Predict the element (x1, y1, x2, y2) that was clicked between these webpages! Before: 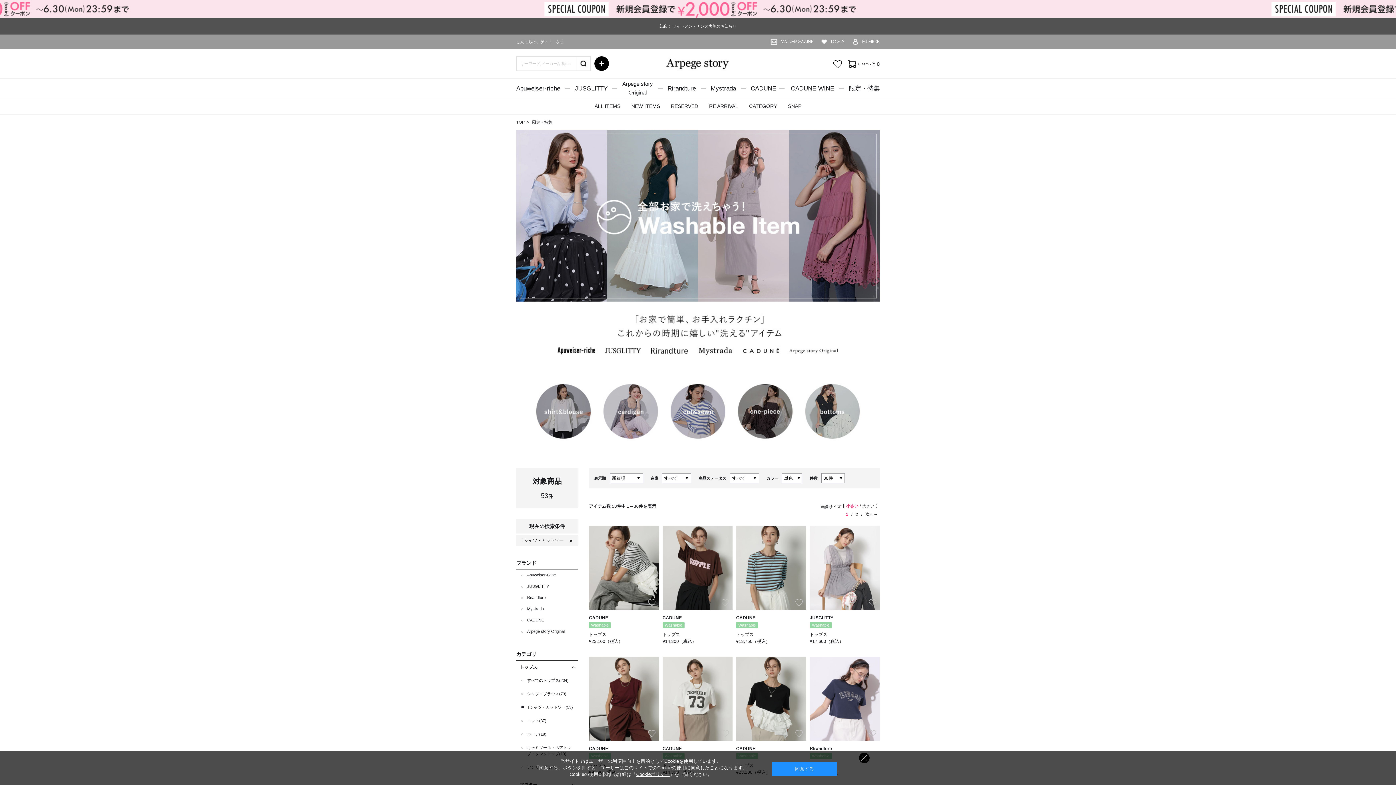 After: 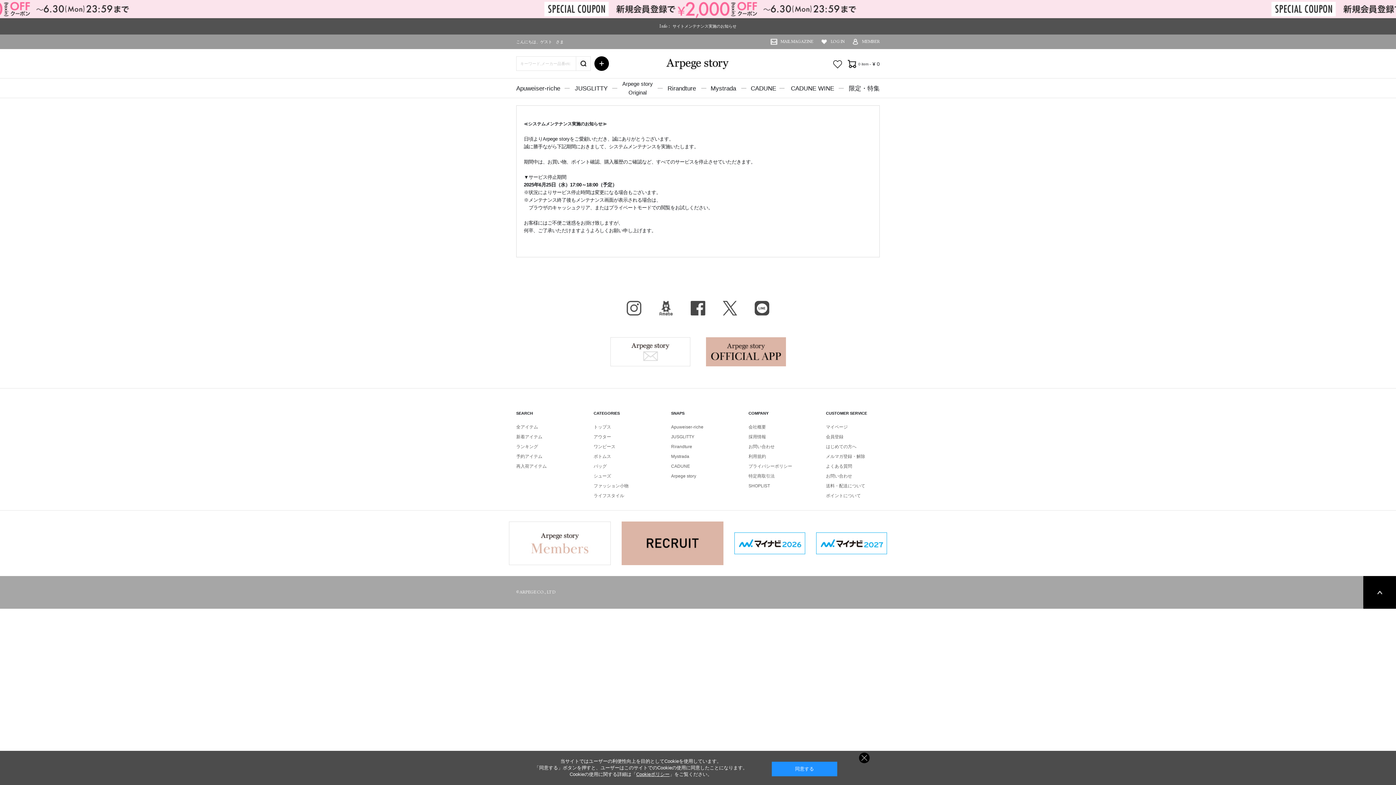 Action: bbox: (672, 24, 736, 28) label: サイトメンテナンス実施のお知らせ